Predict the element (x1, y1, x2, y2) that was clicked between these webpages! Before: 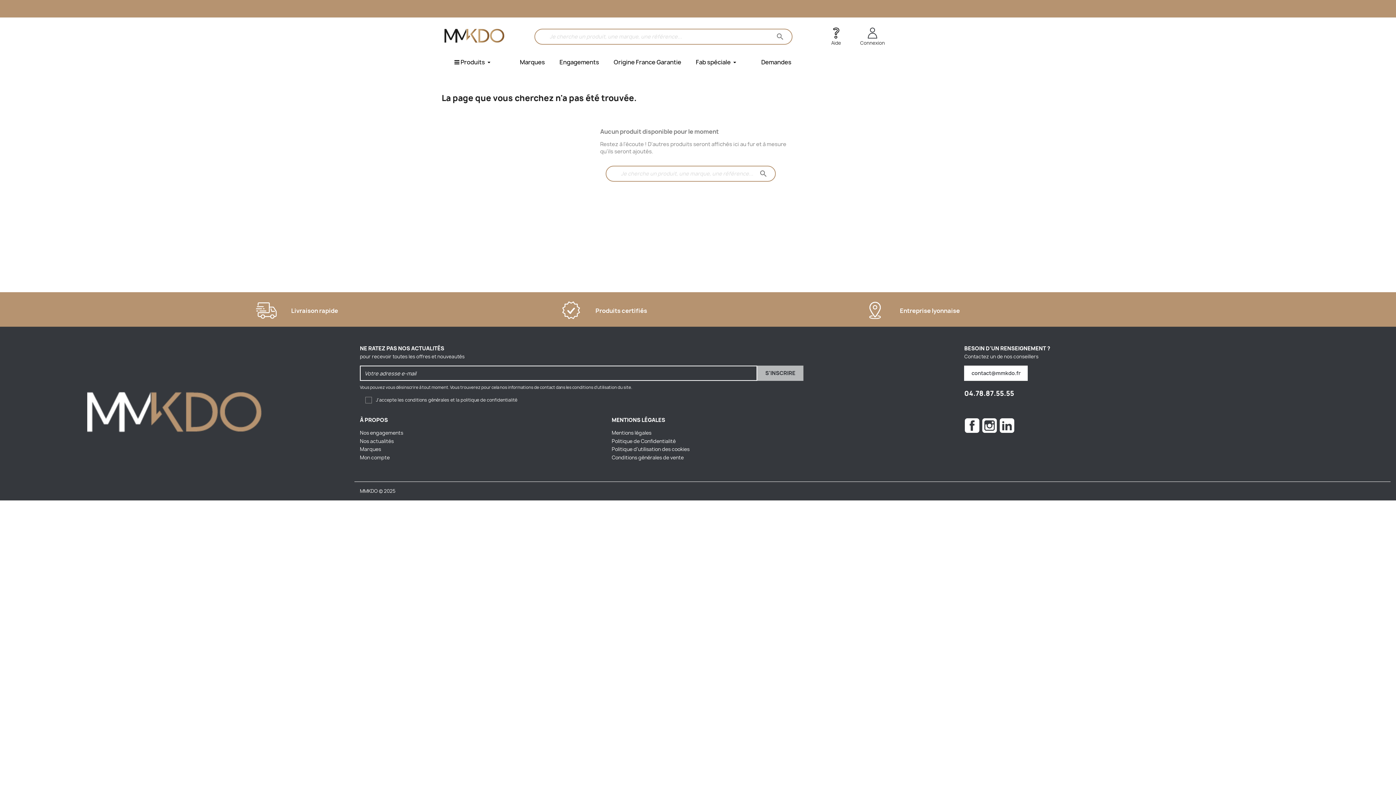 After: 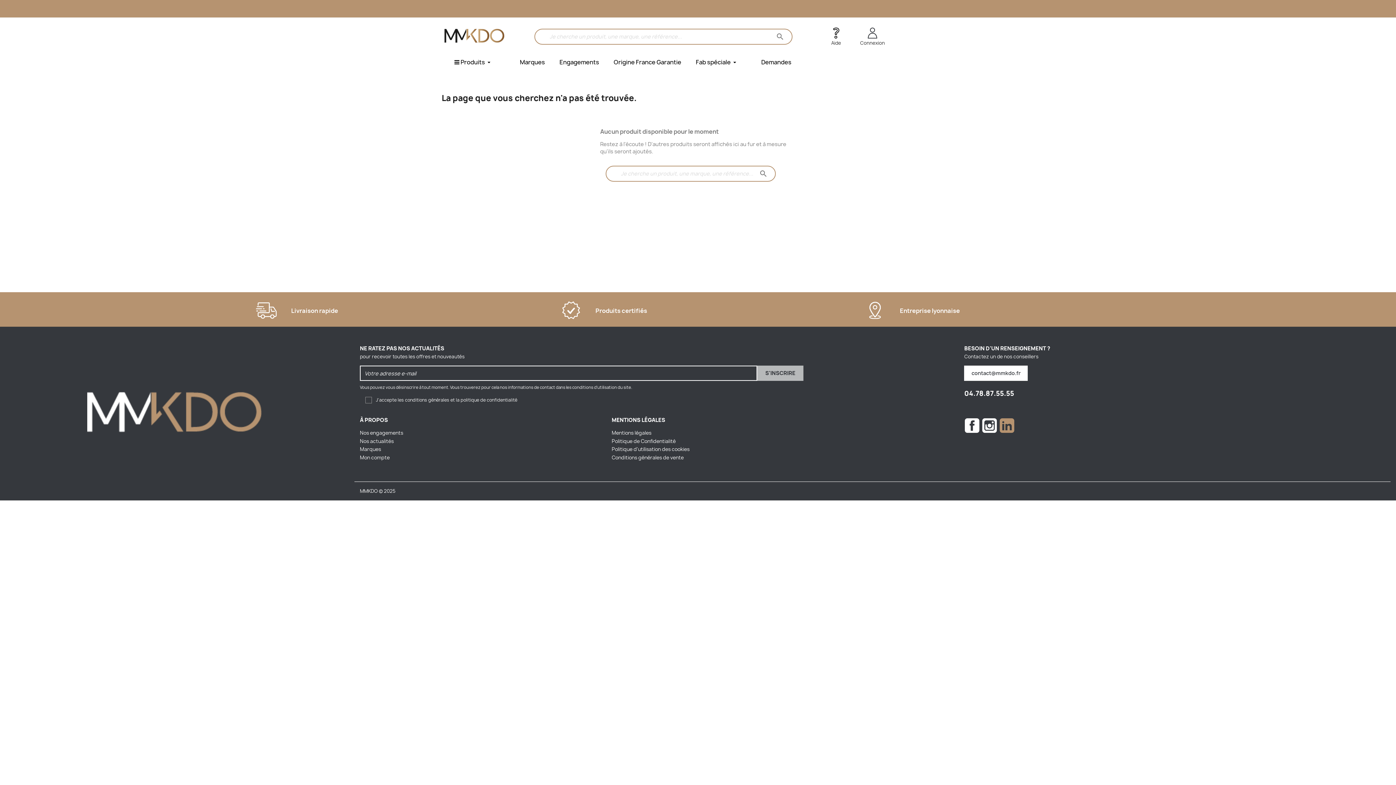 Action: label: LinkedIn bbox: (1000, 418, 1014, 433)